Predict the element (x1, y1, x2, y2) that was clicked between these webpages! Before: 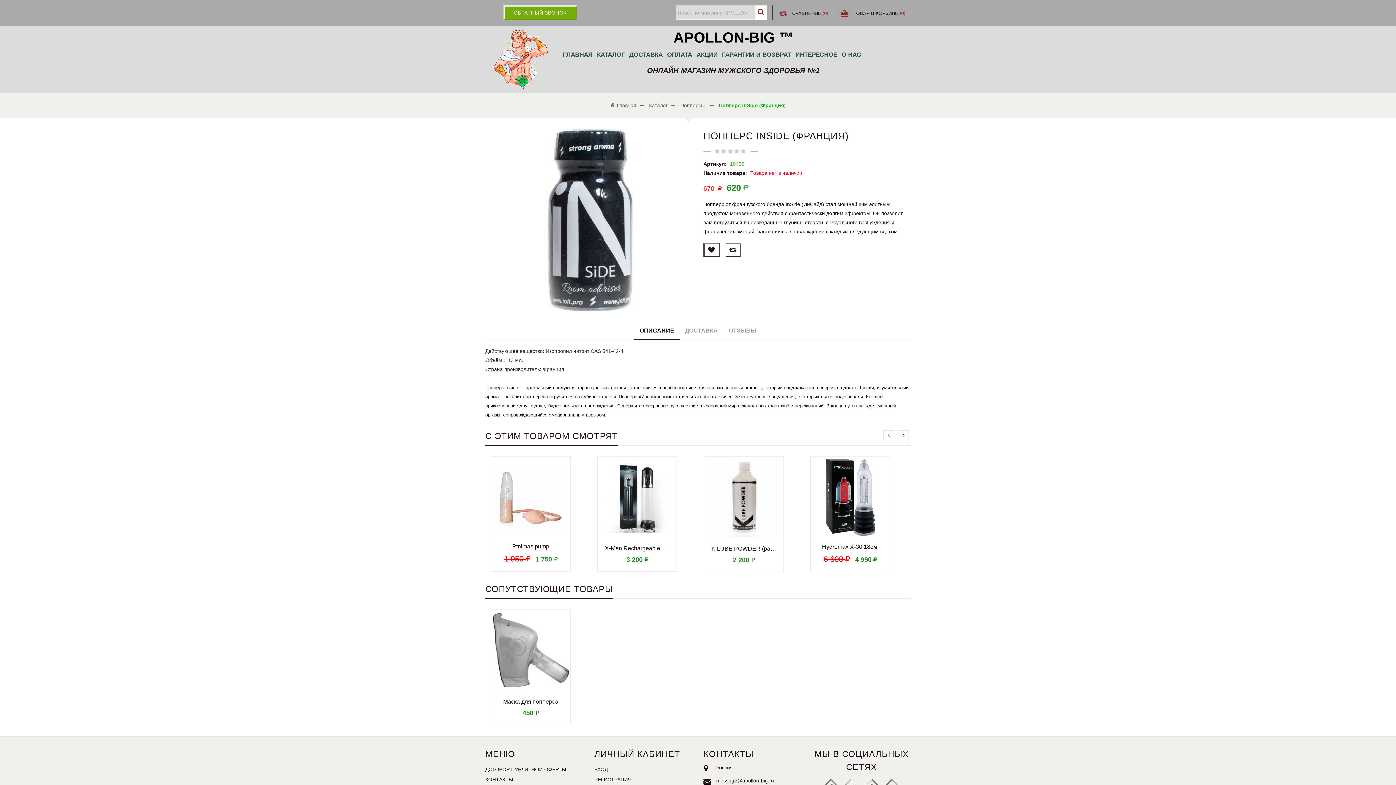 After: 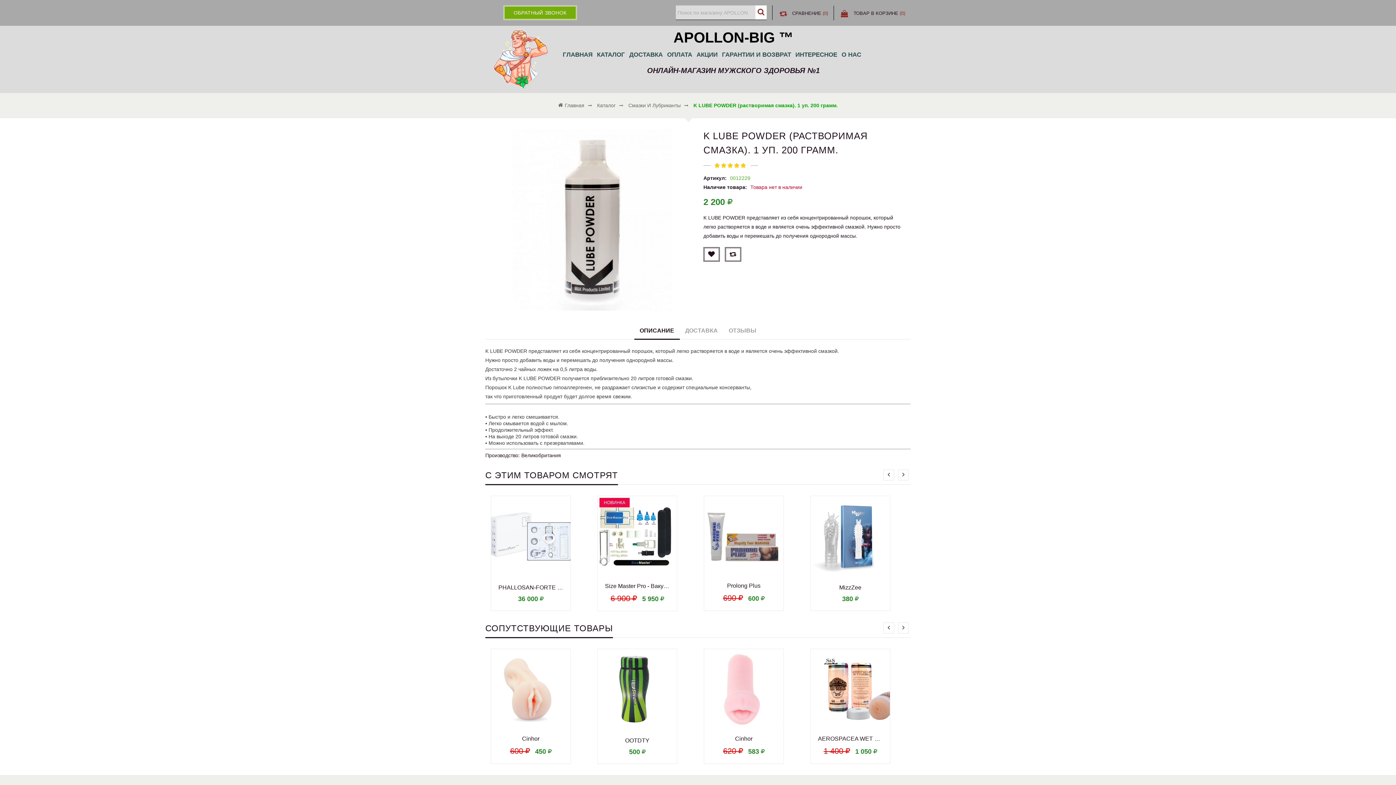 Action: bbox: (711, 545, 776, 552) label: K LUBE POWDER (растворимая смазка). 1 уп. 200 грамм.